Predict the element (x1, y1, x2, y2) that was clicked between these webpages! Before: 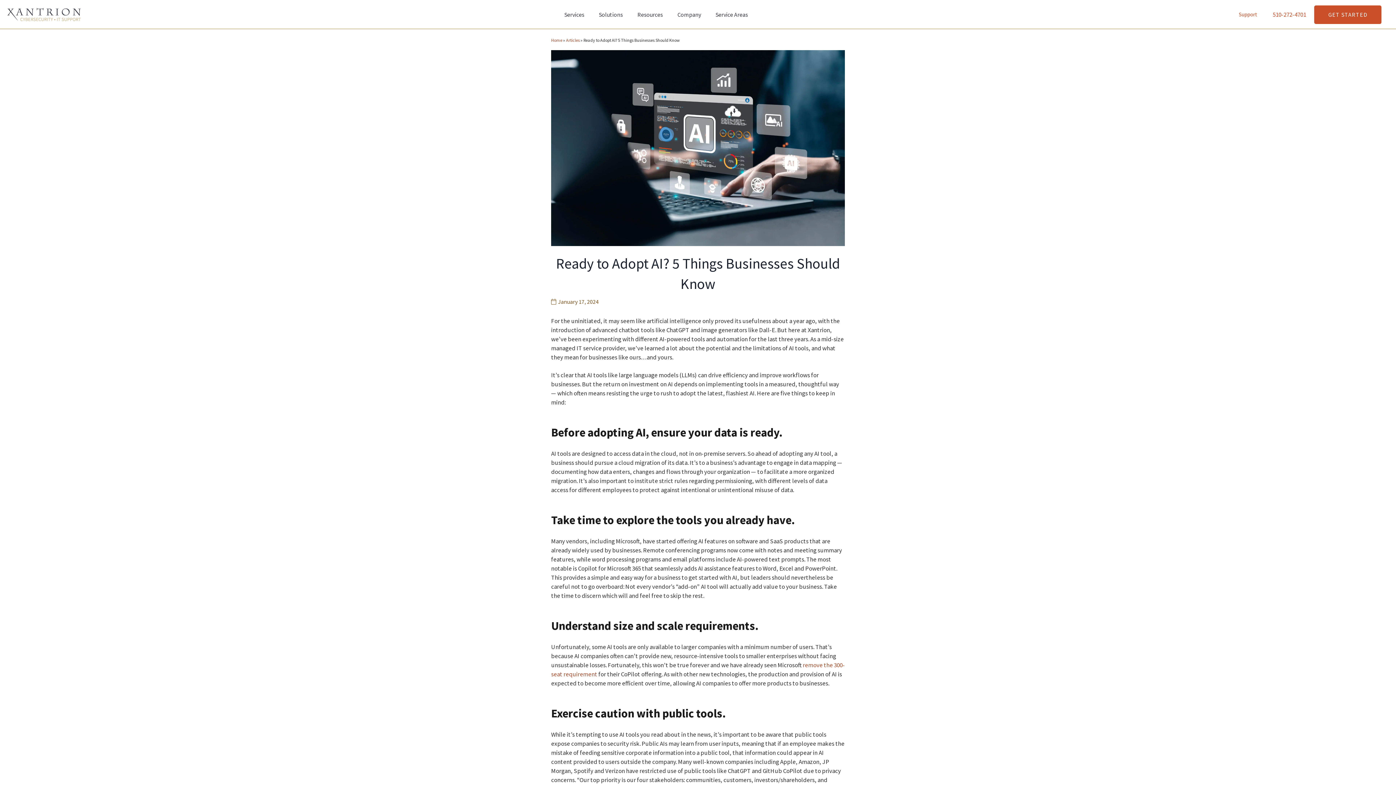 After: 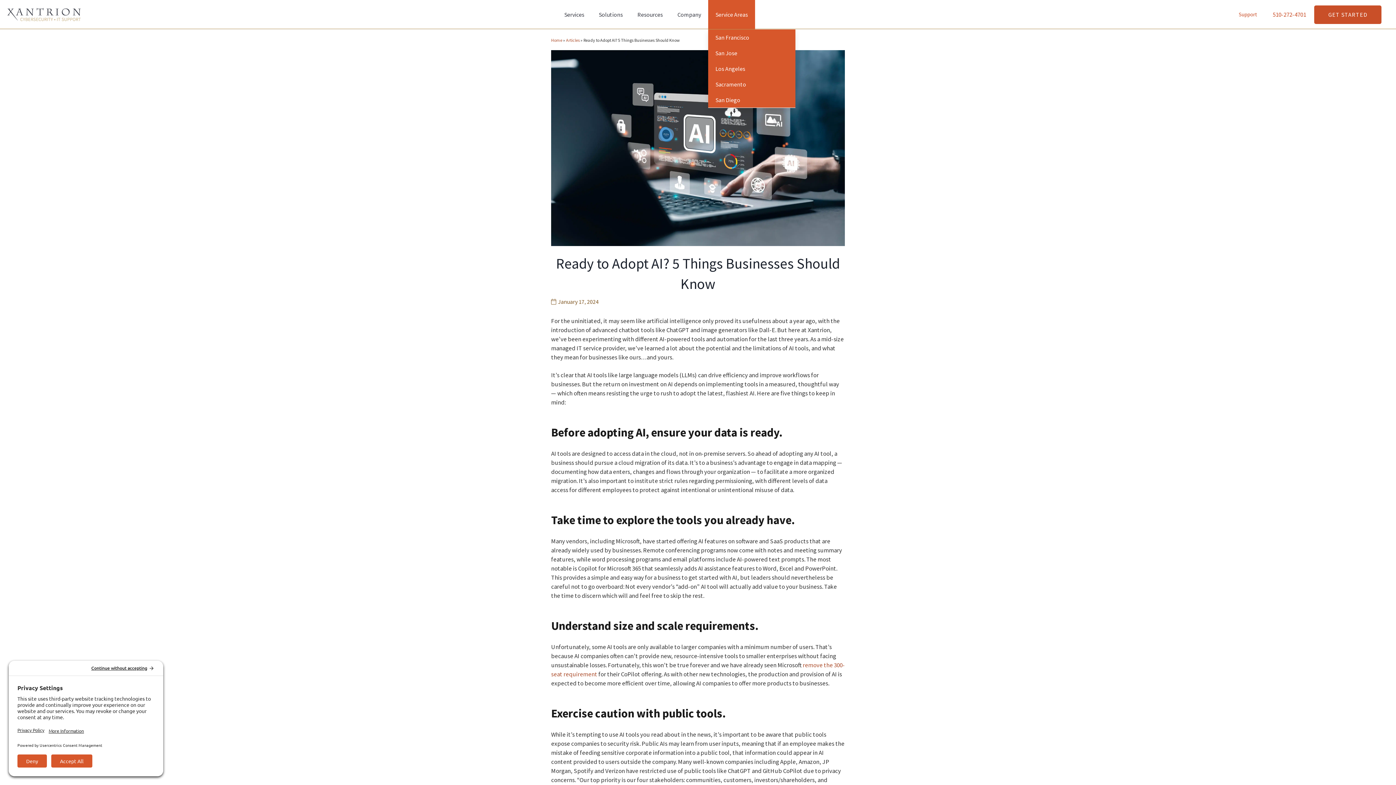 Action: bbox: (708, 0, 755, 29) label: Service Areas